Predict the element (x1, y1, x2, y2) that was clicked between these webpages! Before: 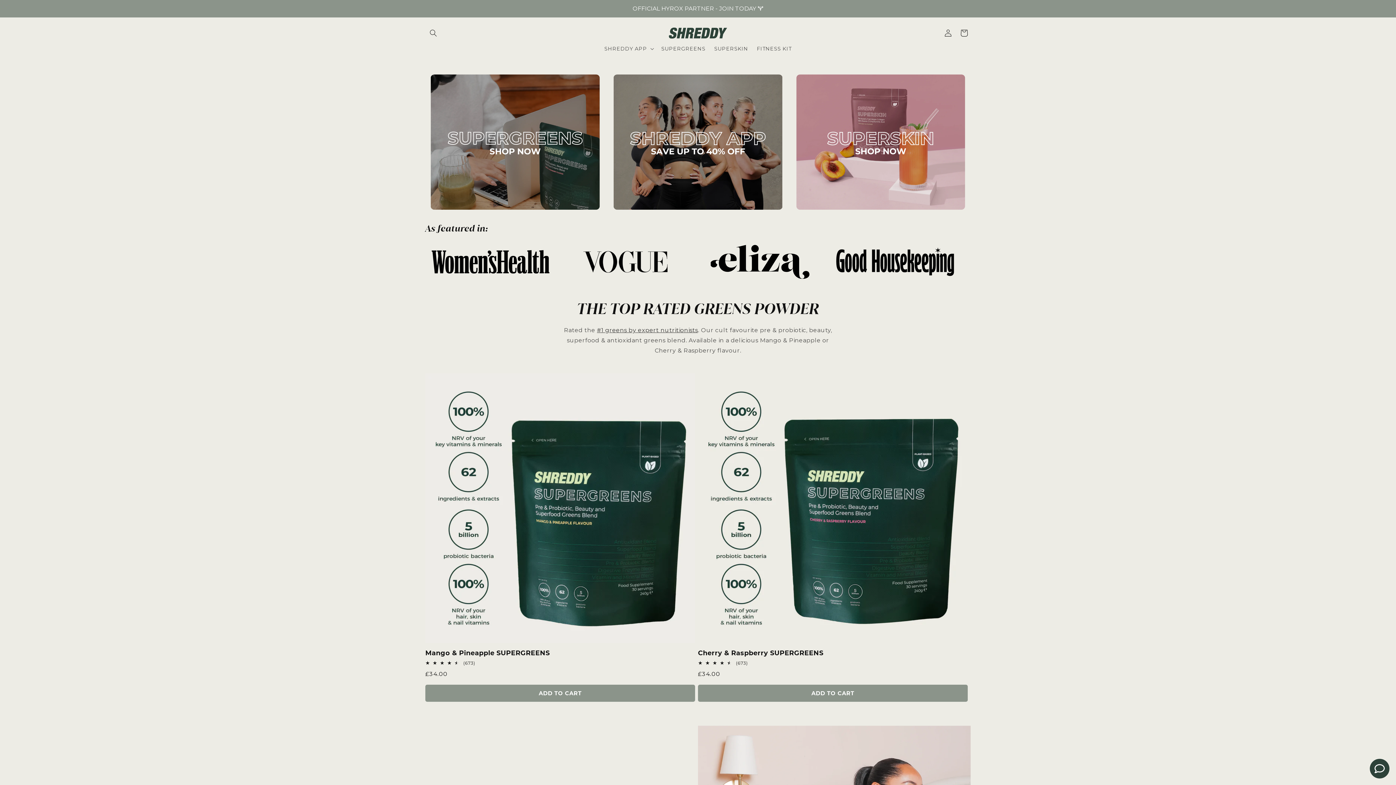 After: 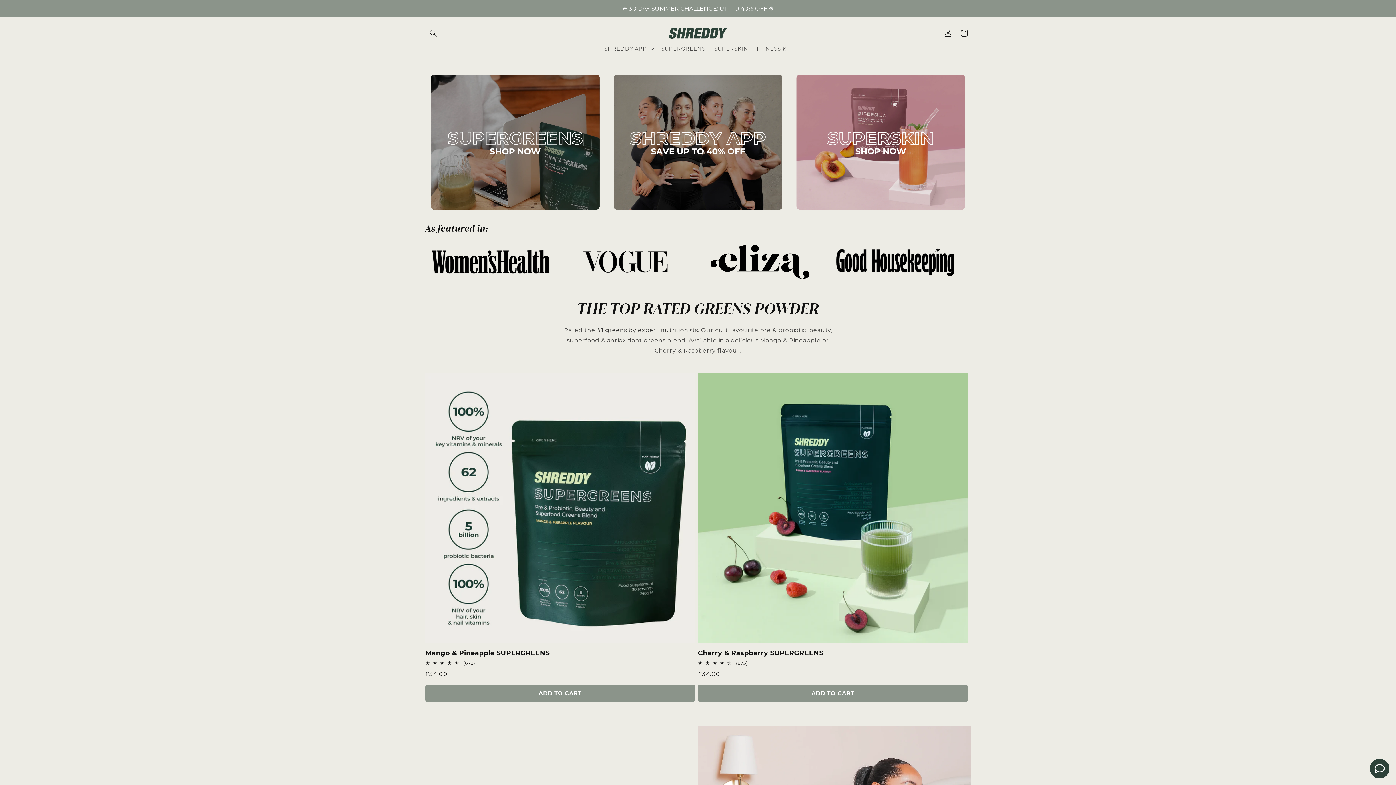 Action: bbox: (698, 685, 968, 702) label: ADD TO CART